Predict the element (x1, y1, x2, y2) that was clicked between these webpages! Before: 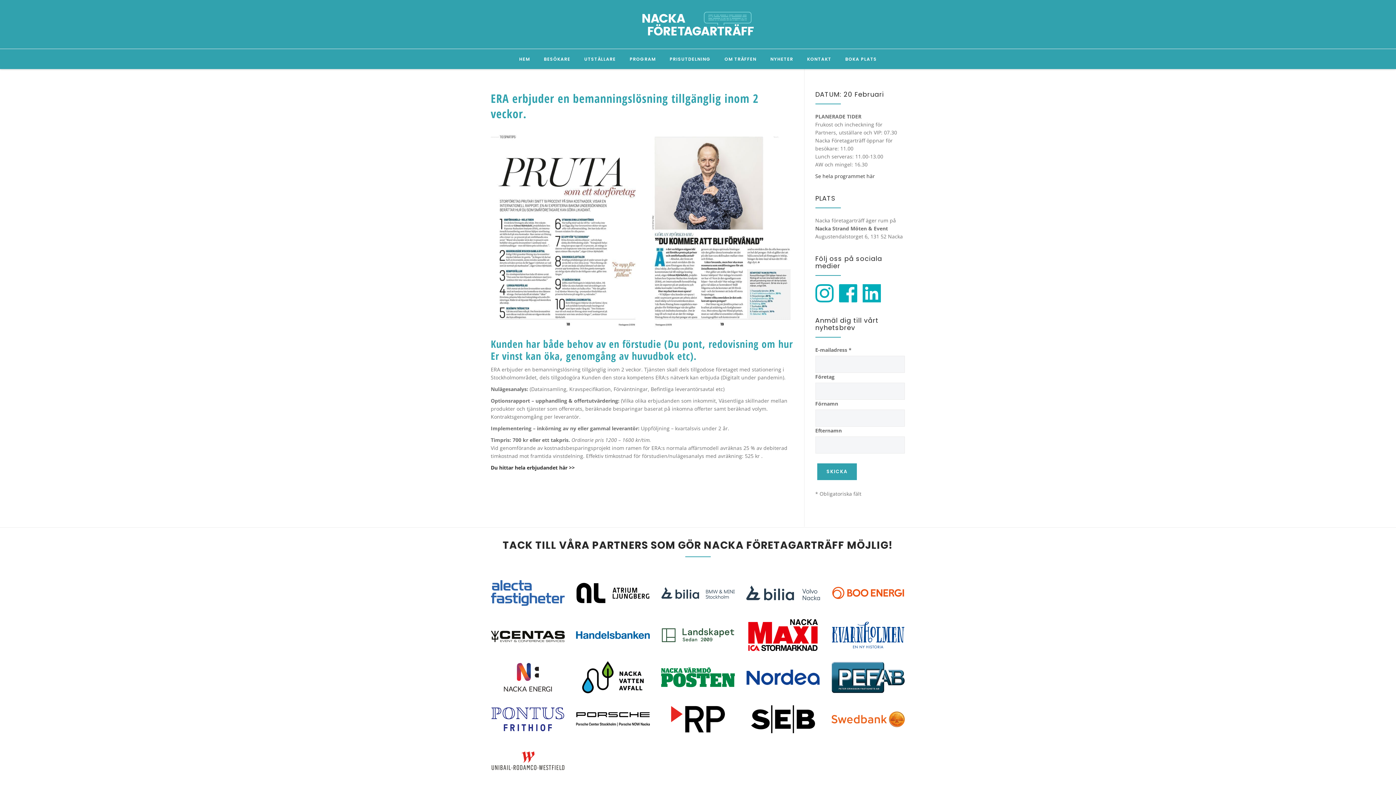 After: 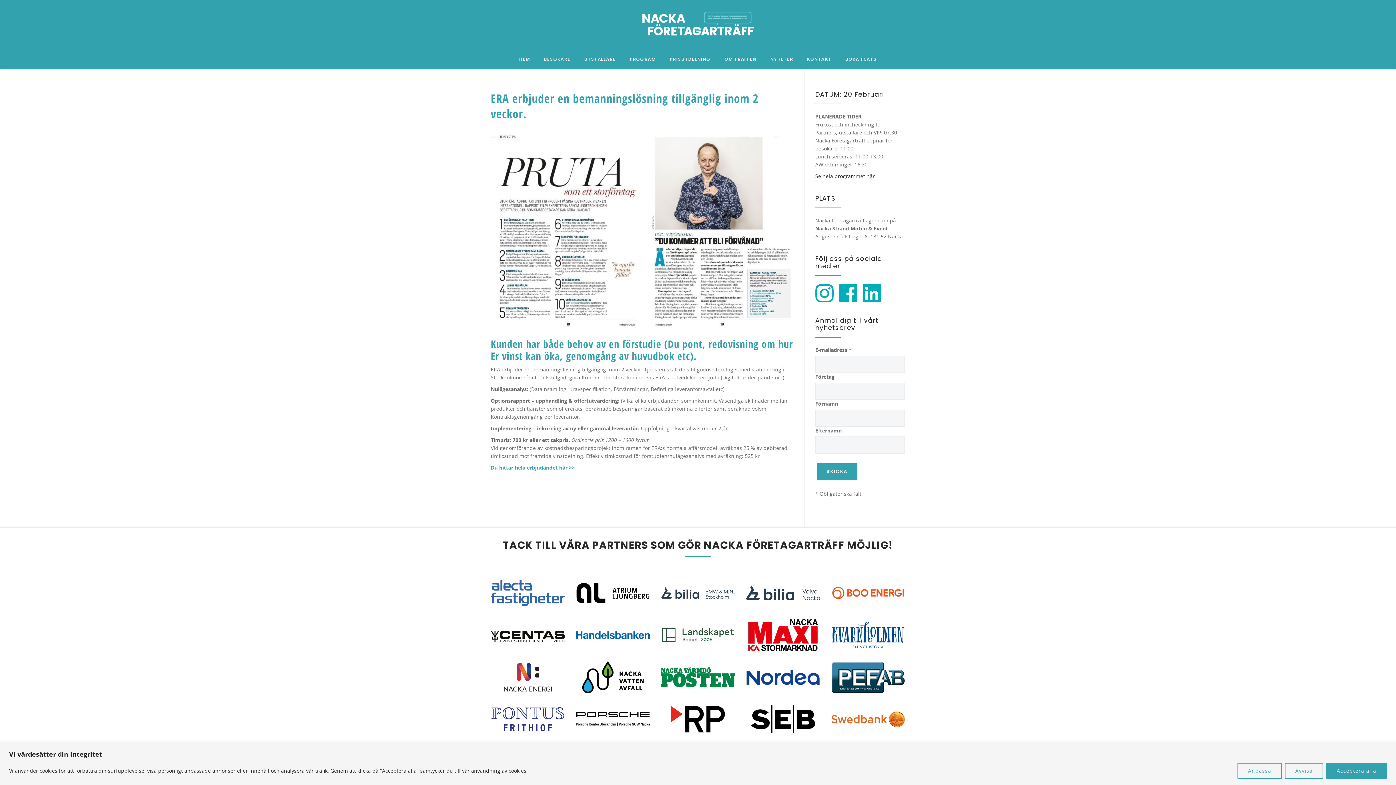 Action: label: Du hittar hela erbjudandet här >> bbox: (490, 464, 574, 471)